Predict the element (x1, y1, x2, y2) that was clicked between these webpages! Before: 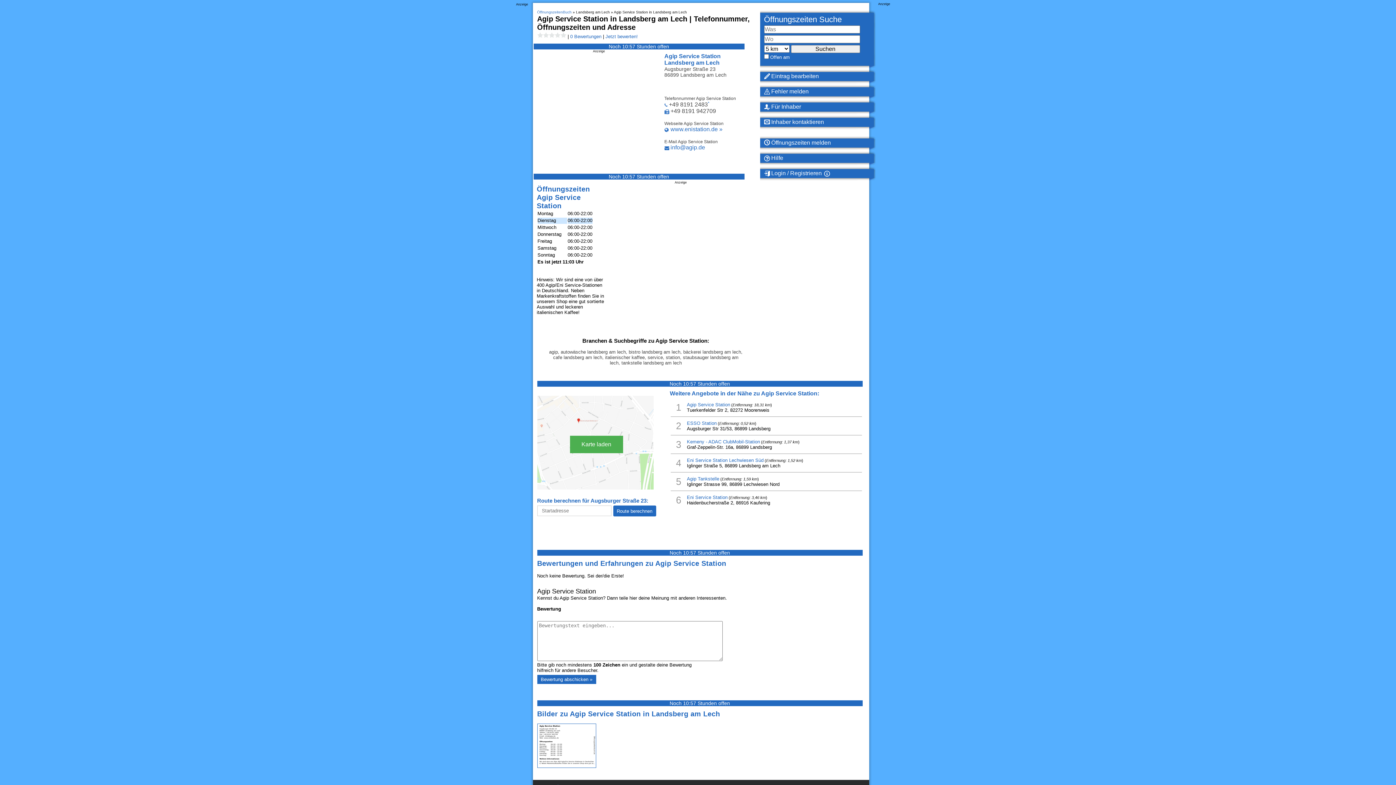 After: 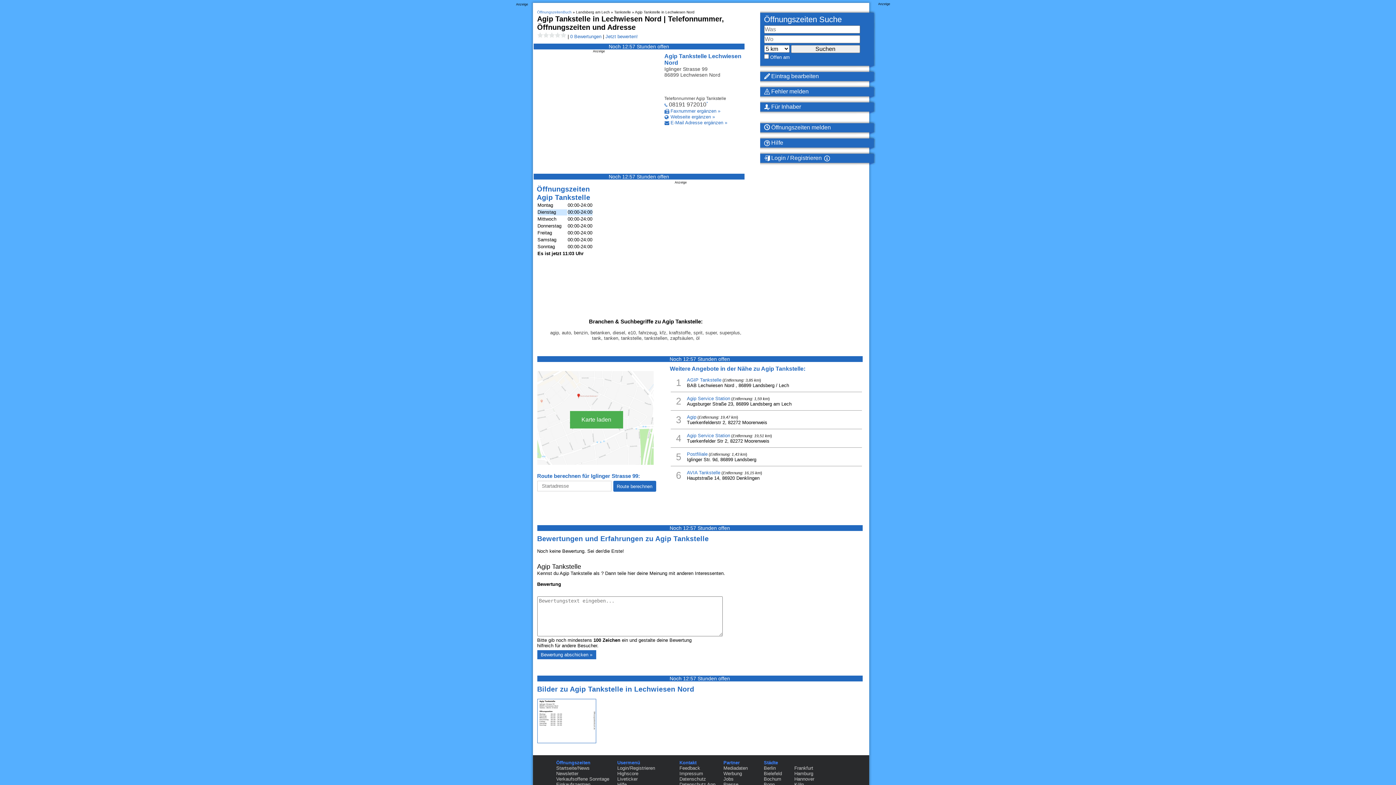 Action: label: Agip Tankstelle bbox: (687, 476, 719, 481)